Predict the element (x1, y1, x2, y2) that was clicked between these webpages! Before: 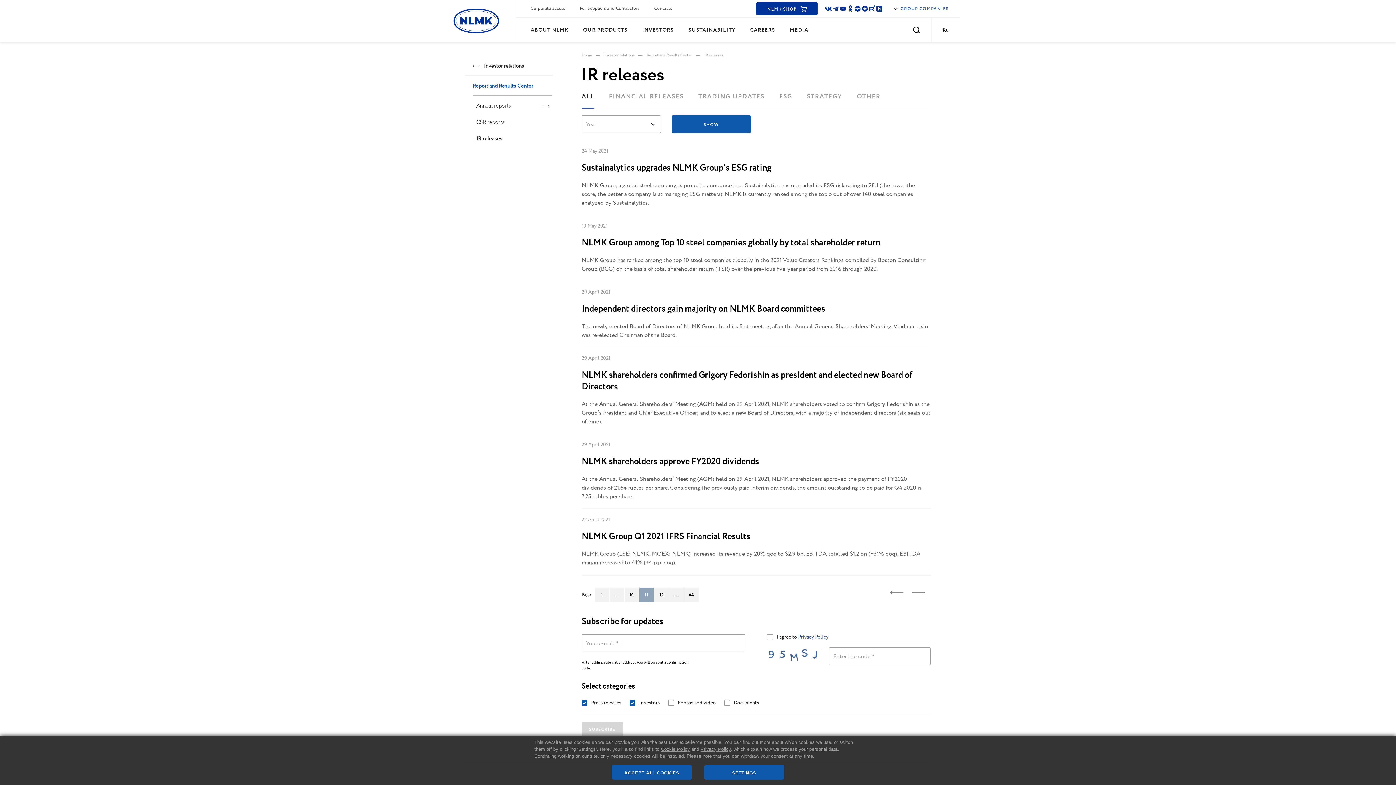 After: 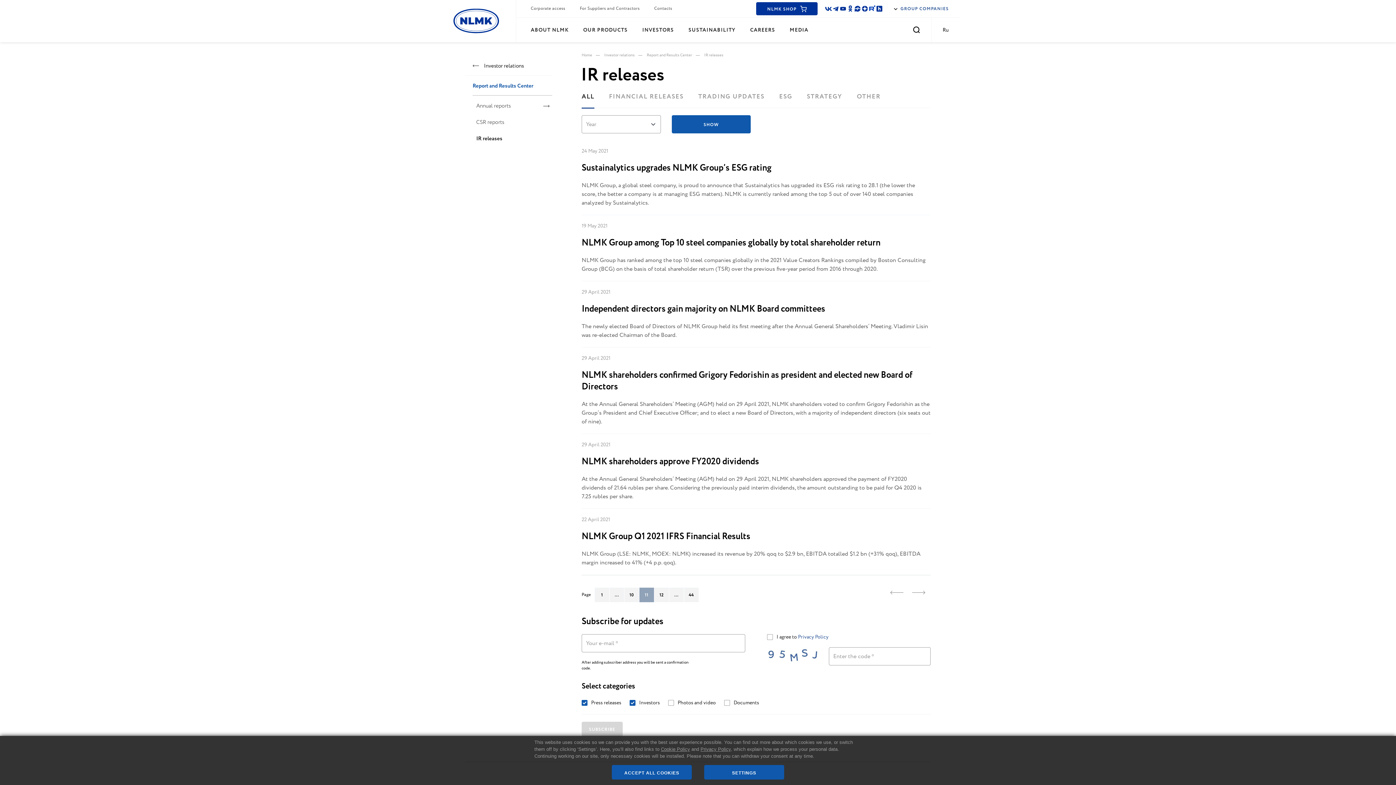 Action: bbox: (868, 5, 876, 12)